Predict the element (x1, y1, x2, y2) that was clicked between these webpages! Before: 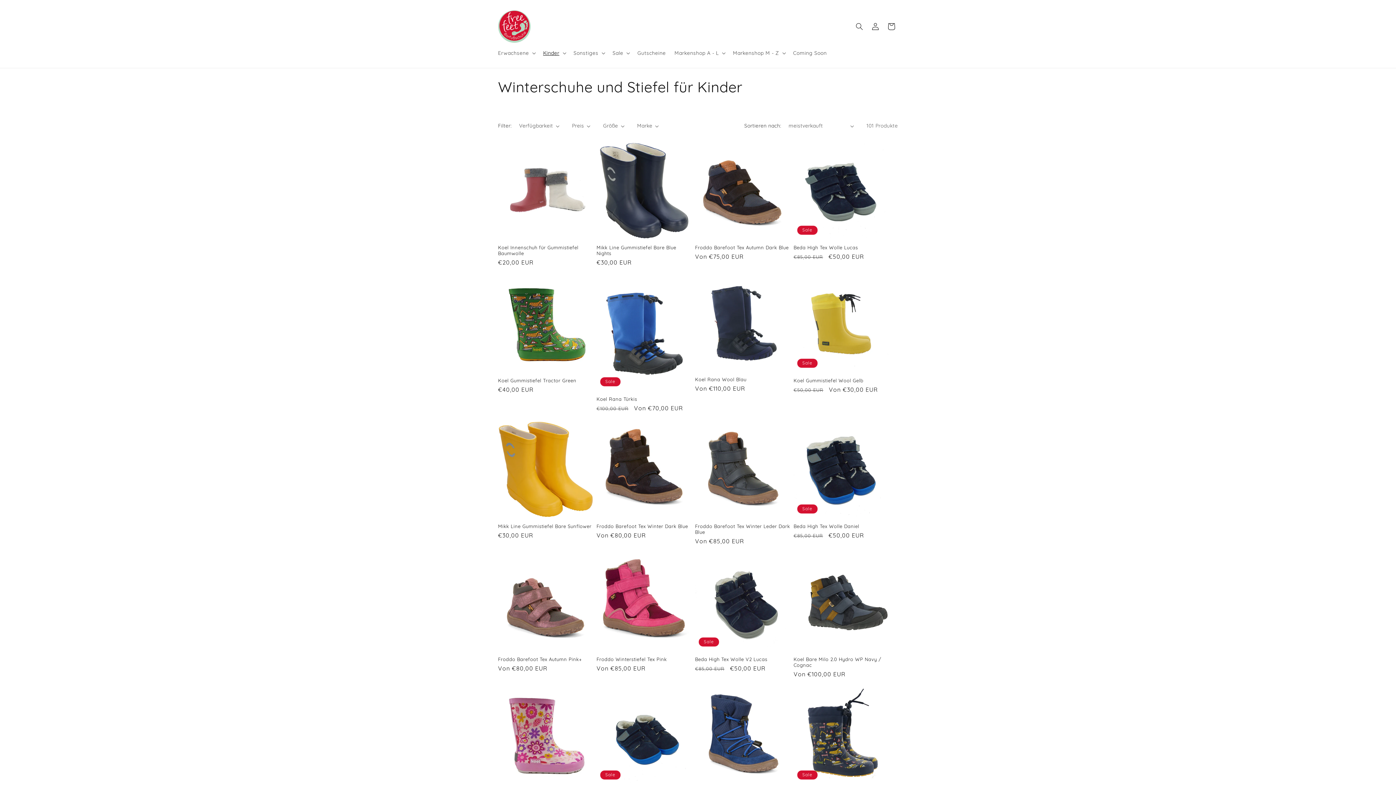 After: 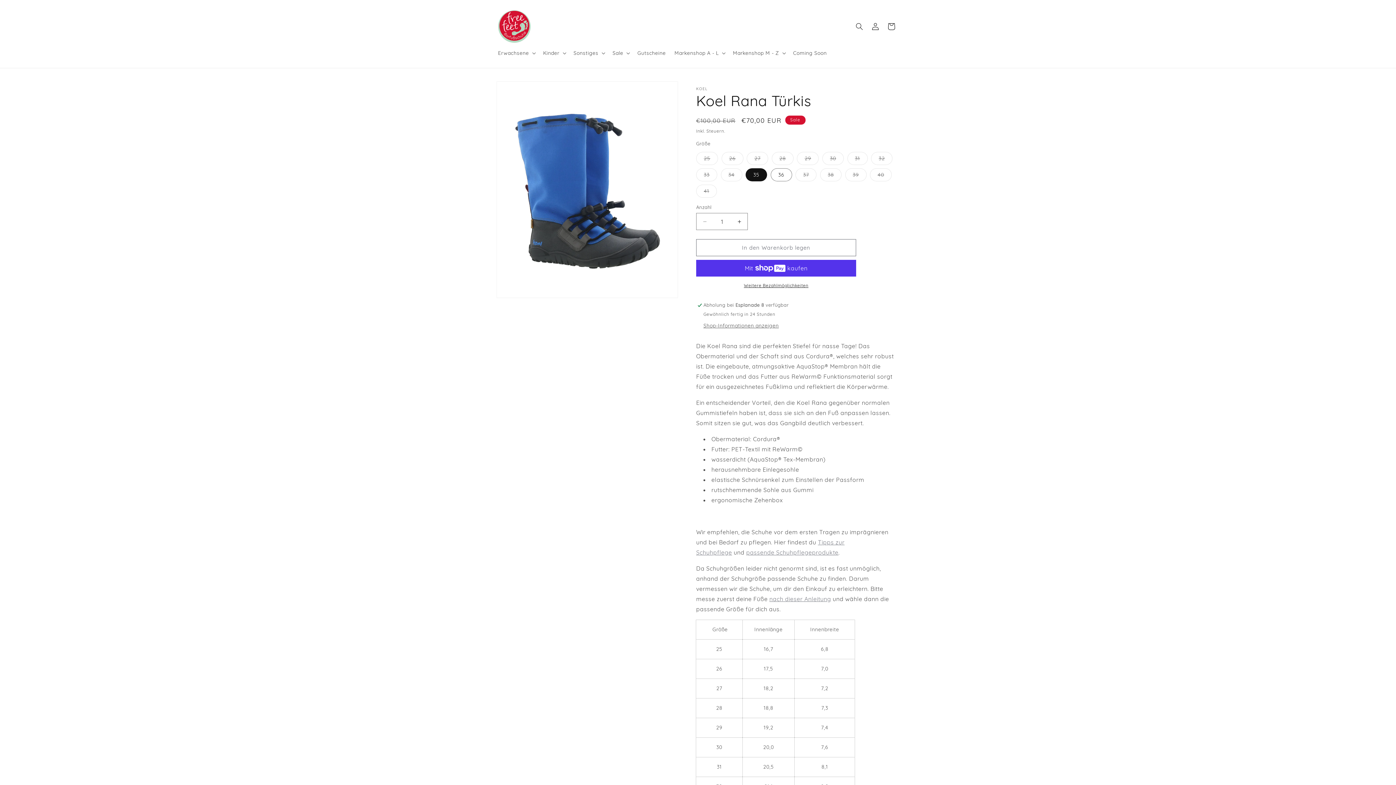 Action: bbox: (596, 396, 692, 402) label: Koel Rana Türkis